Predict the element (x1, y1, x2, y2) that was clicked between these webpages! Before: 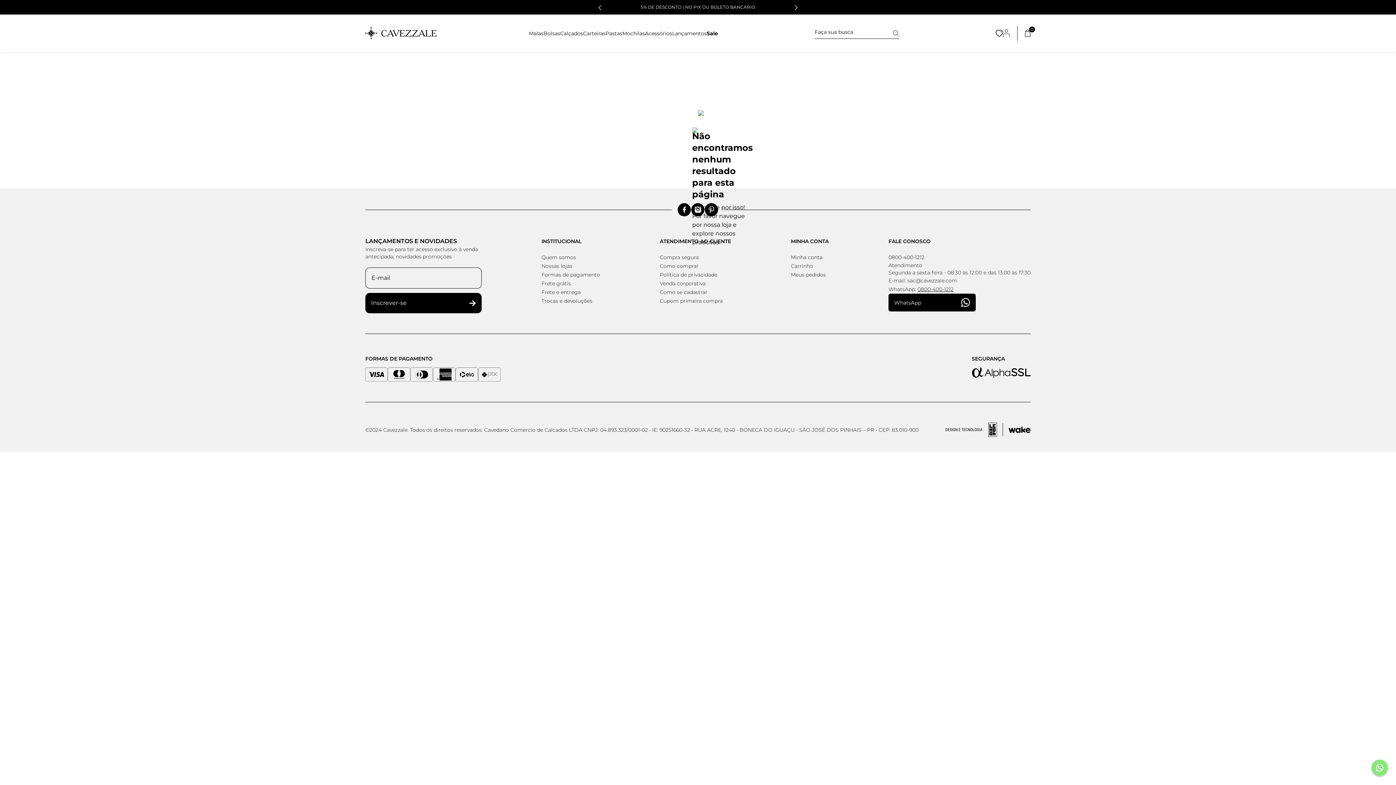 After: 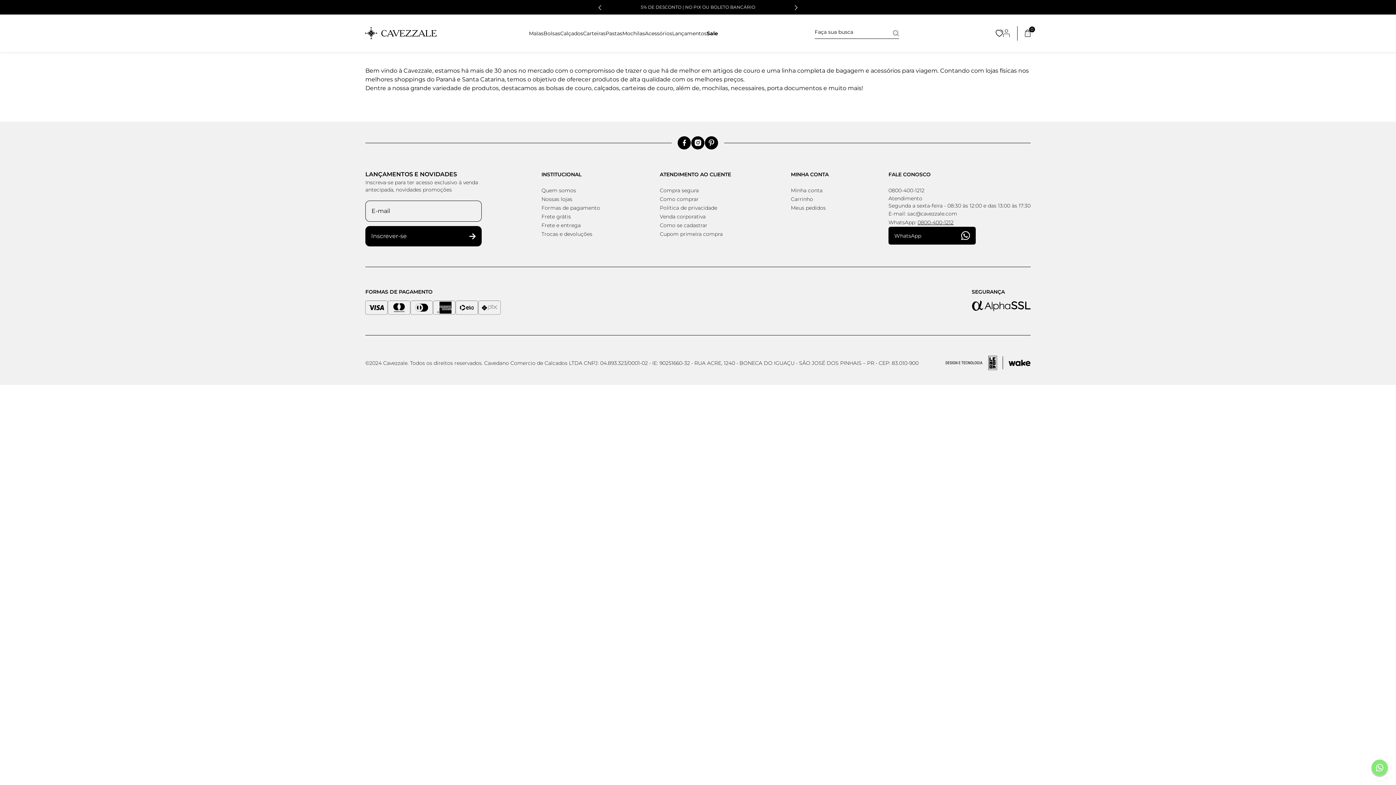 Action: label: Quem somos bbox: (541, 254, 576, 260)